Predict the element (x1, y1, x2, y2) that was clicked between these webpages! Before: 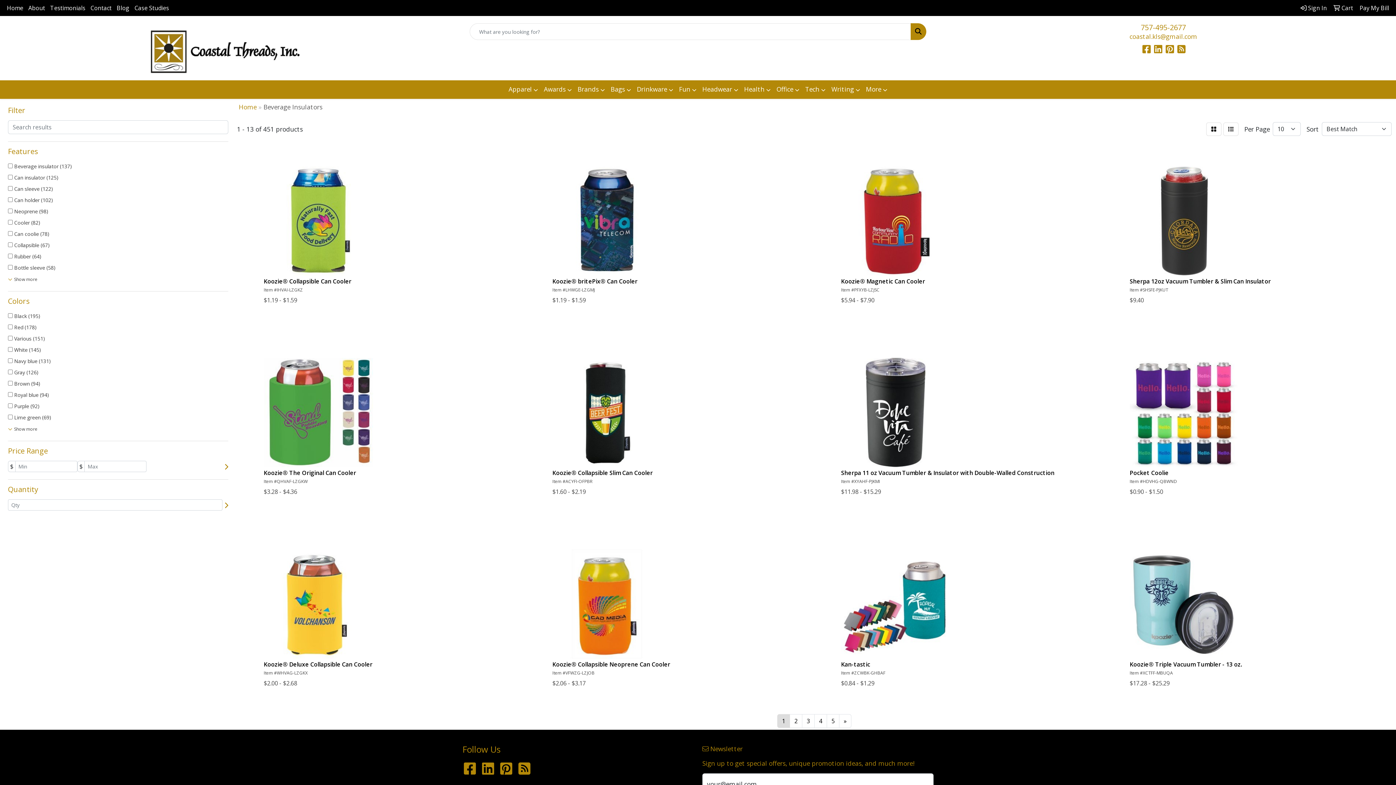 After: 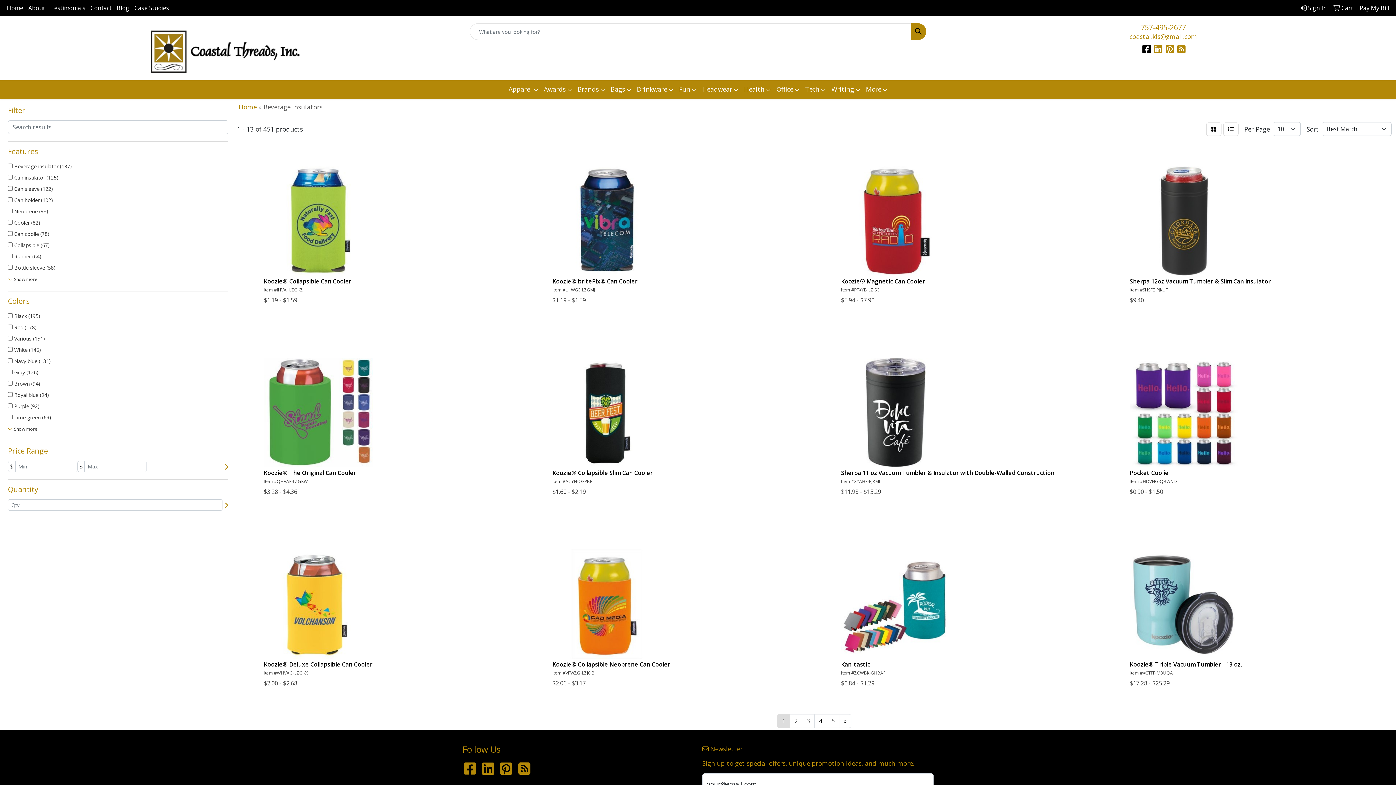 Action: label:  
Facebook bbox: (1142, 45, 1152, 54)